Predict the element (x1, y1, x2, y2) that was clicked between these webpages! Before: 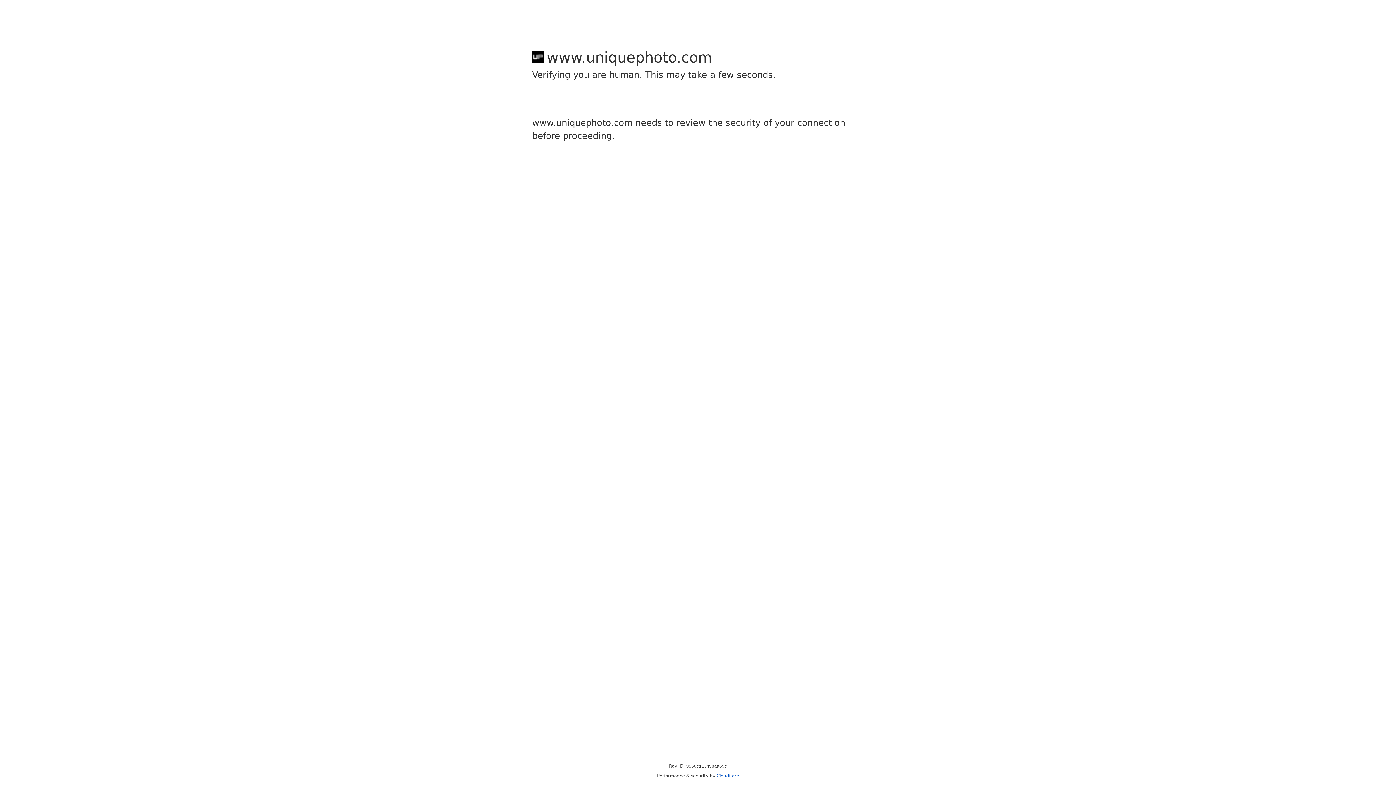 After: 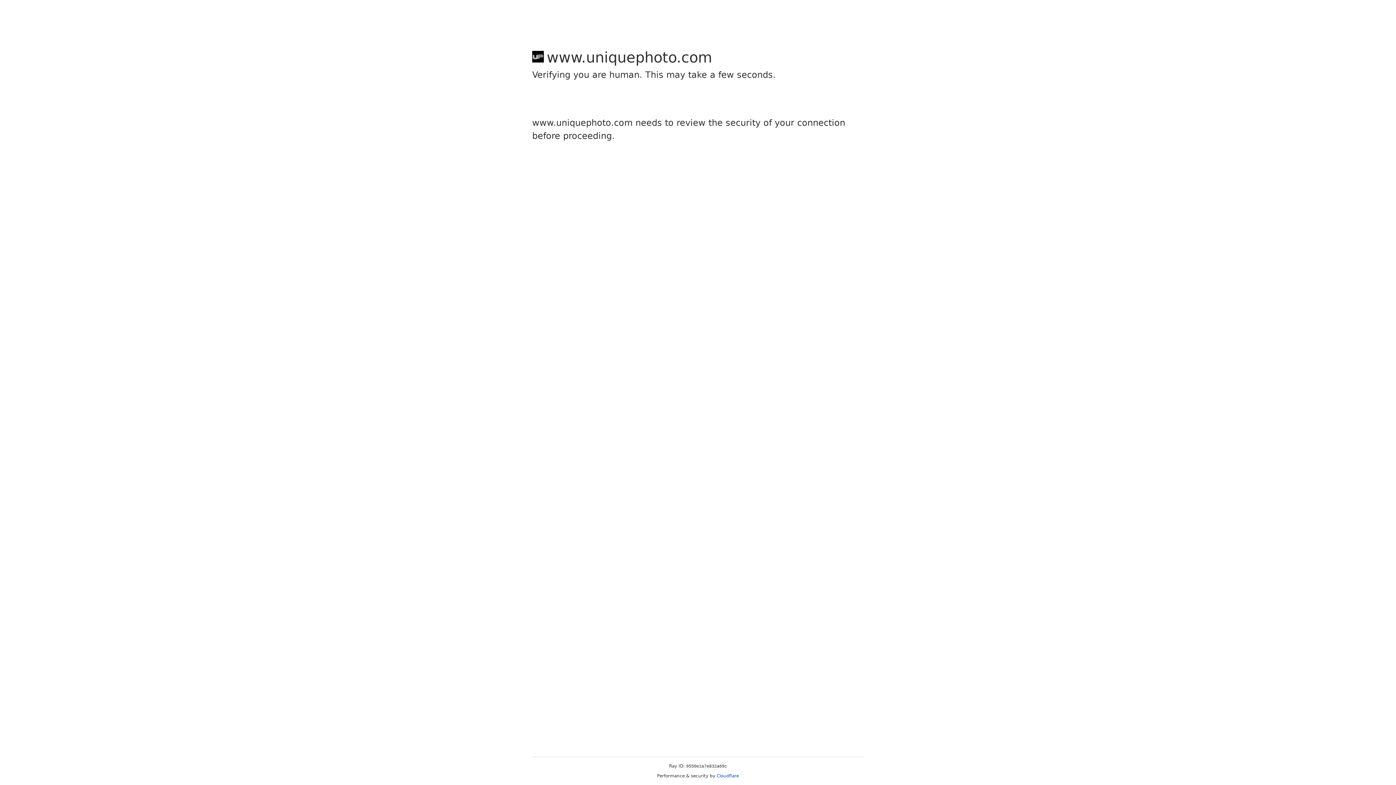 Action: bbox: (716, 773, 739, 778) label: Cloudflare